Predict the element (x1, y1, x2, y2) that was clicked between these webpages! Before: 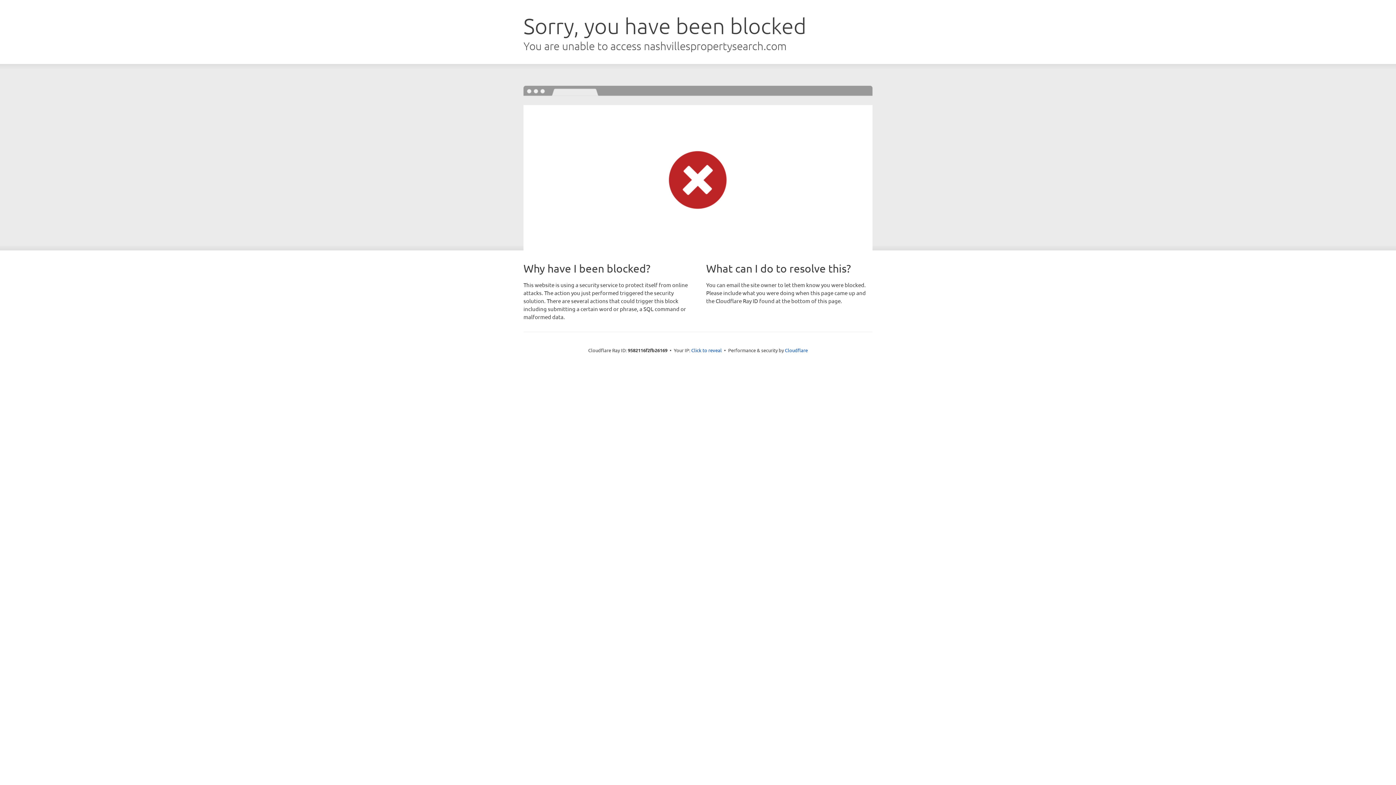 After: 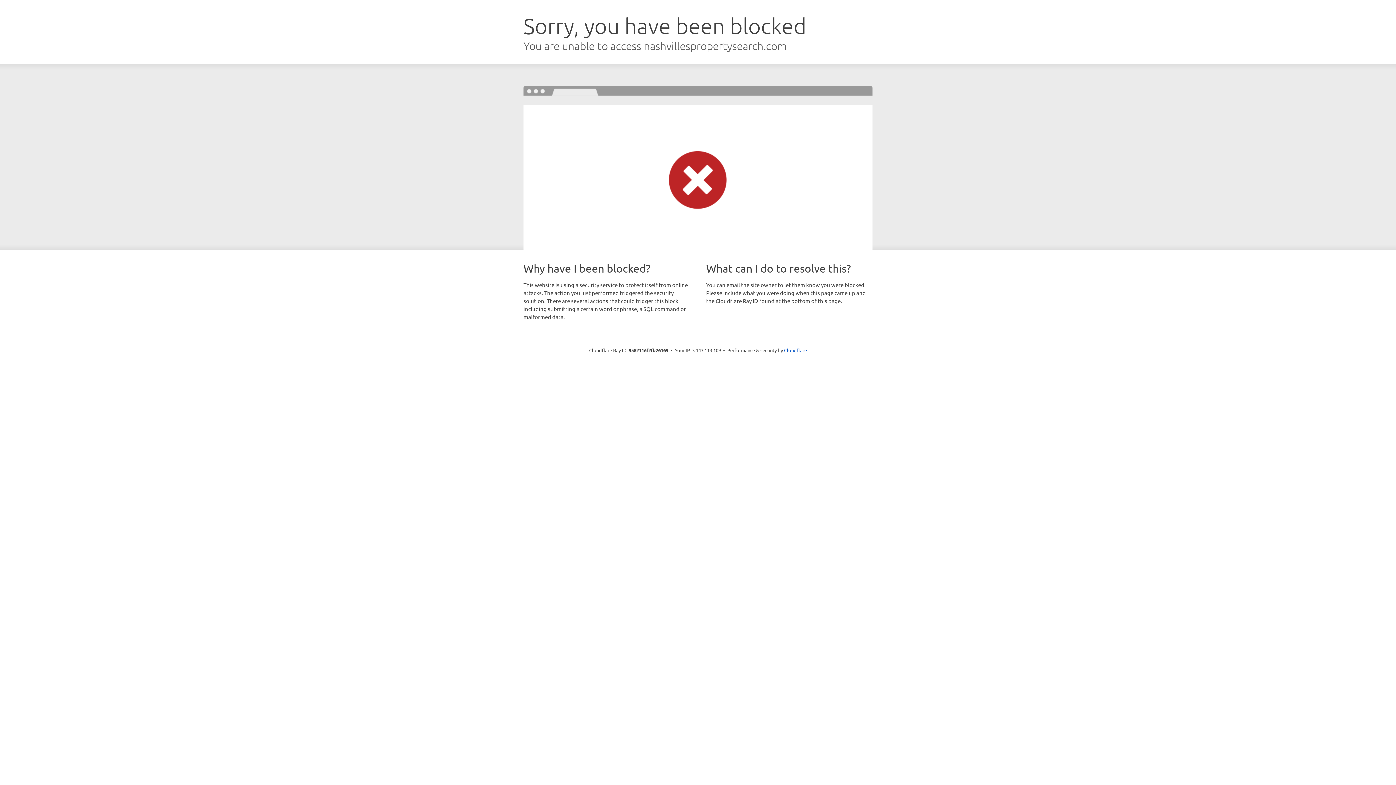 Action: label: Click to reveal bbox: (691, 346, 722, 353)